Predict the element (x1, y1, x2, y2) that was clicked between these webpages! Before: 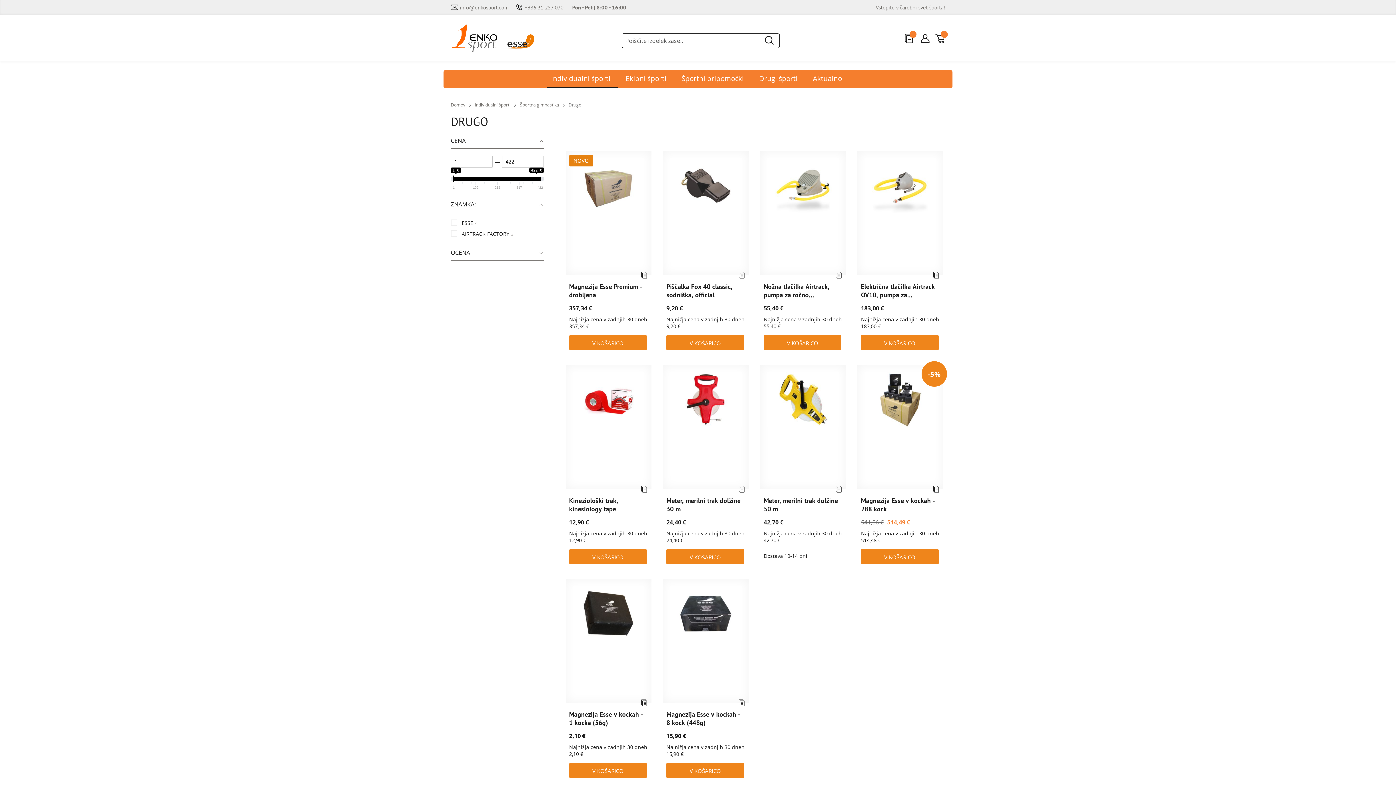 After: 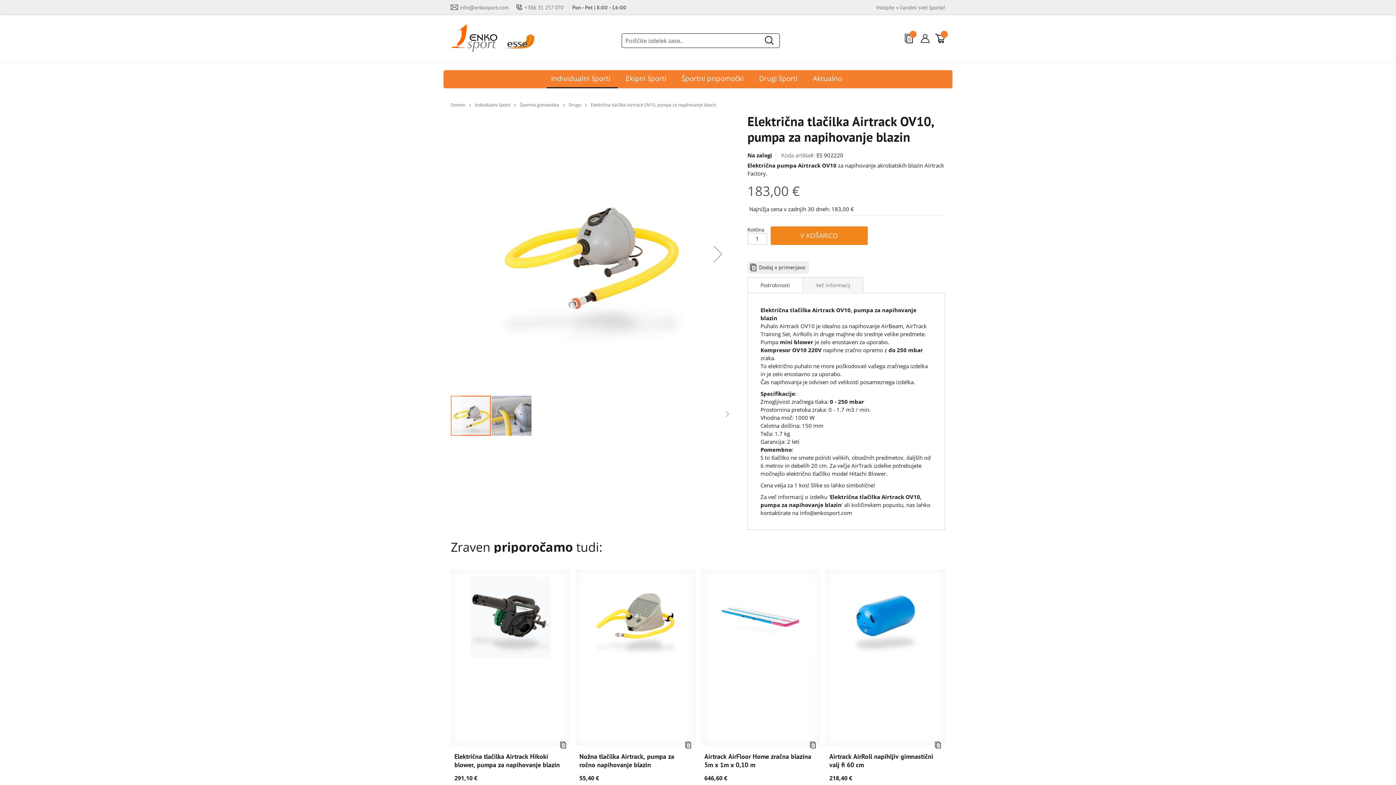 Action: label: Električna tlačilka Airtrack OV10, pumpa za napihovanje blazin bbox: (861, 282, 939, 300)